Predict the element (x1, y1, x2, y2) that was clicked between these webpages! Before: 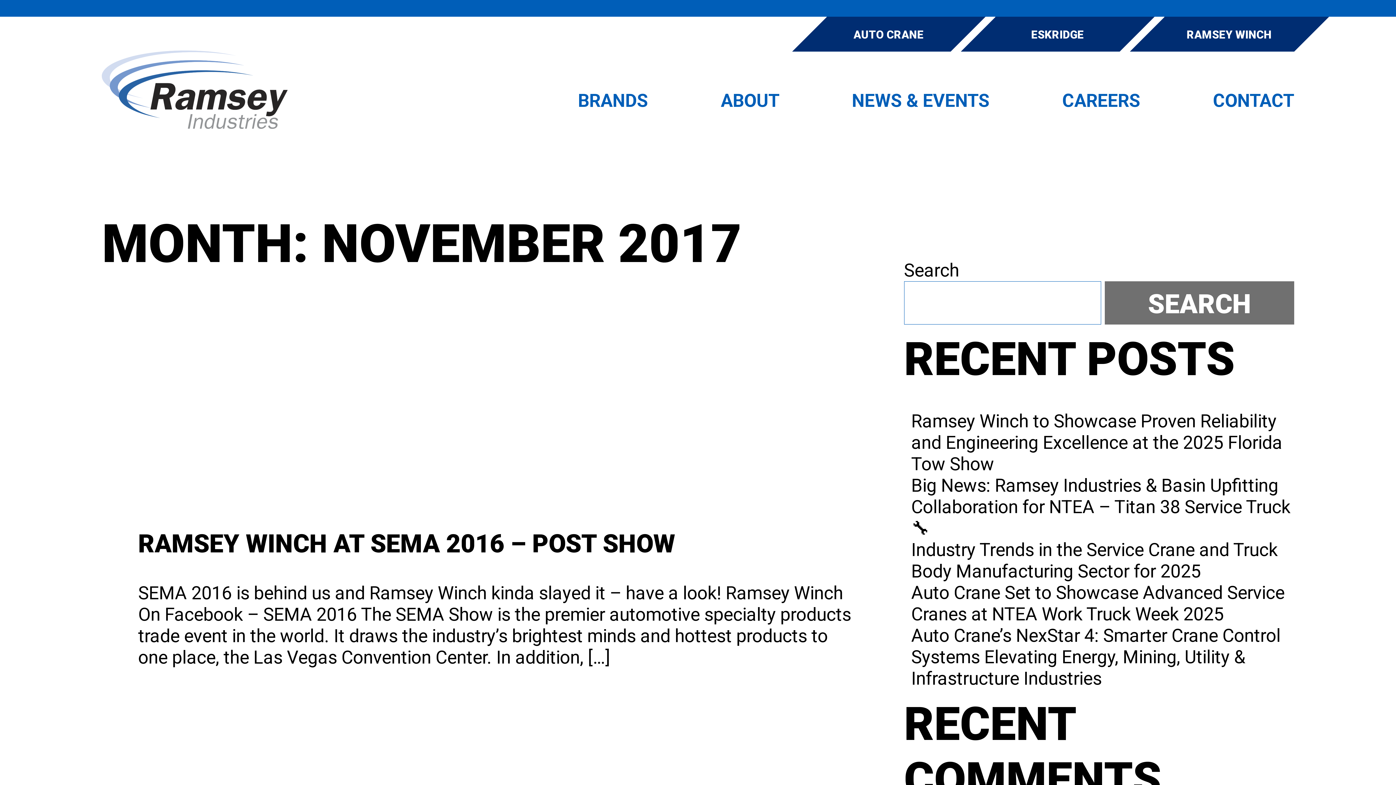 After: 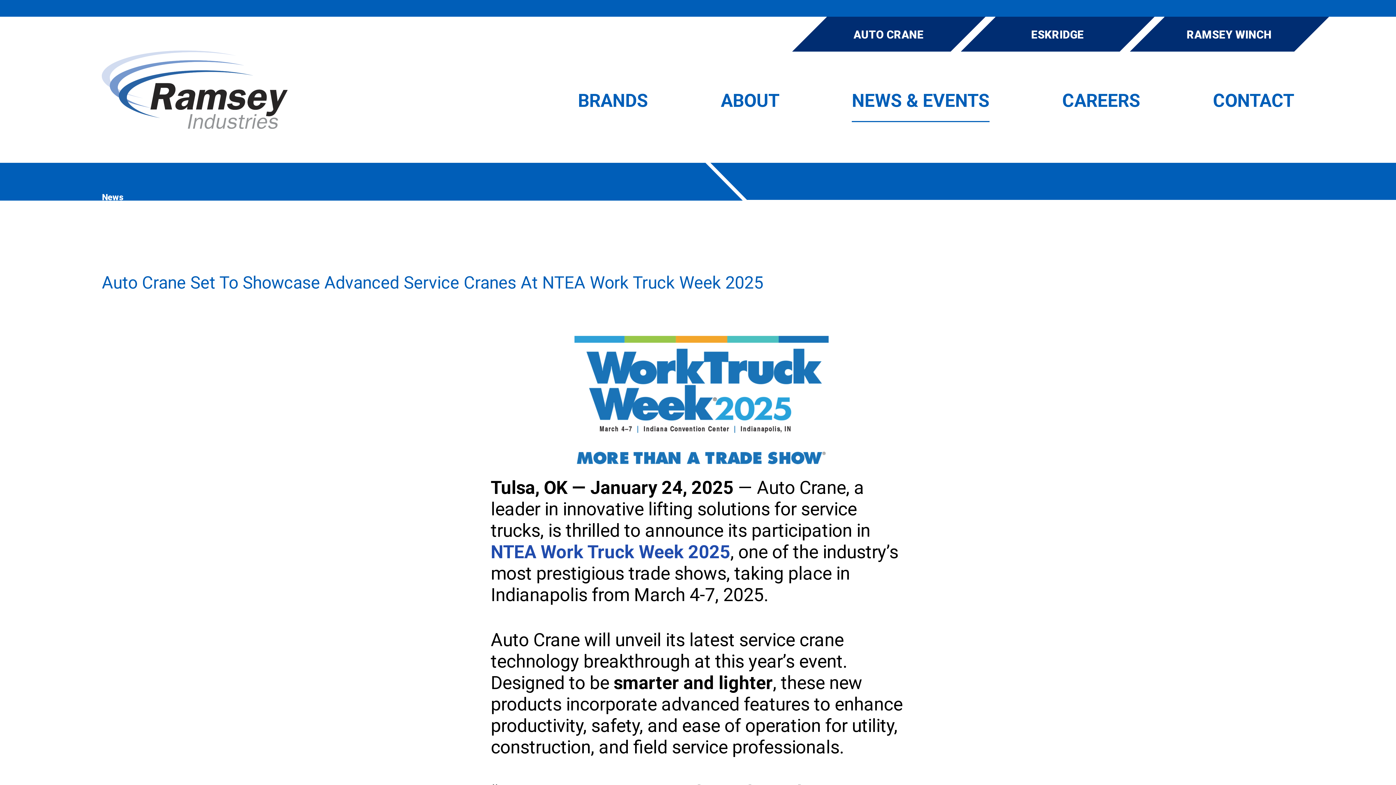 Action: label: Auto Crane Set to Showcase Advanced Service Cranes at NTEA Work Truck Week 2025 bbox: (911, 582, 1284, 625)